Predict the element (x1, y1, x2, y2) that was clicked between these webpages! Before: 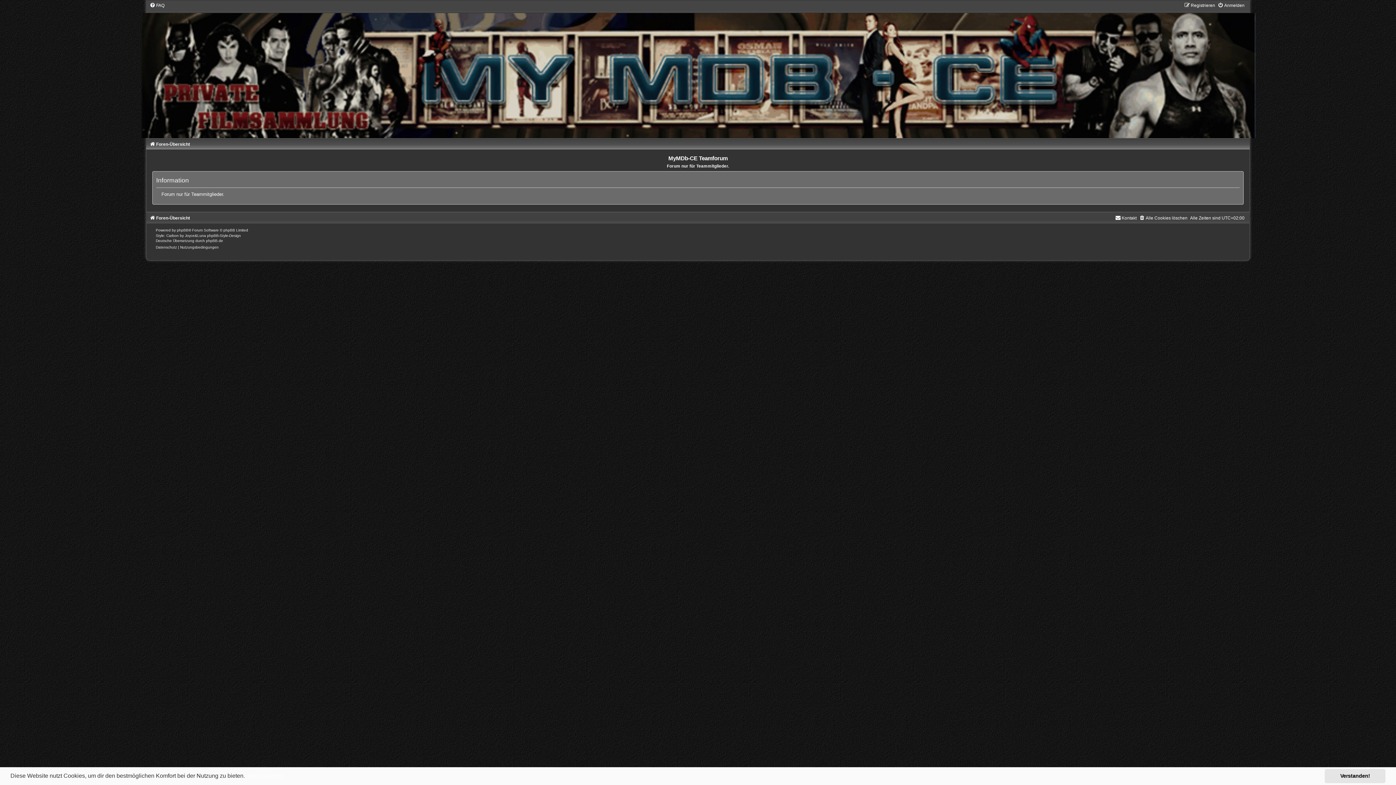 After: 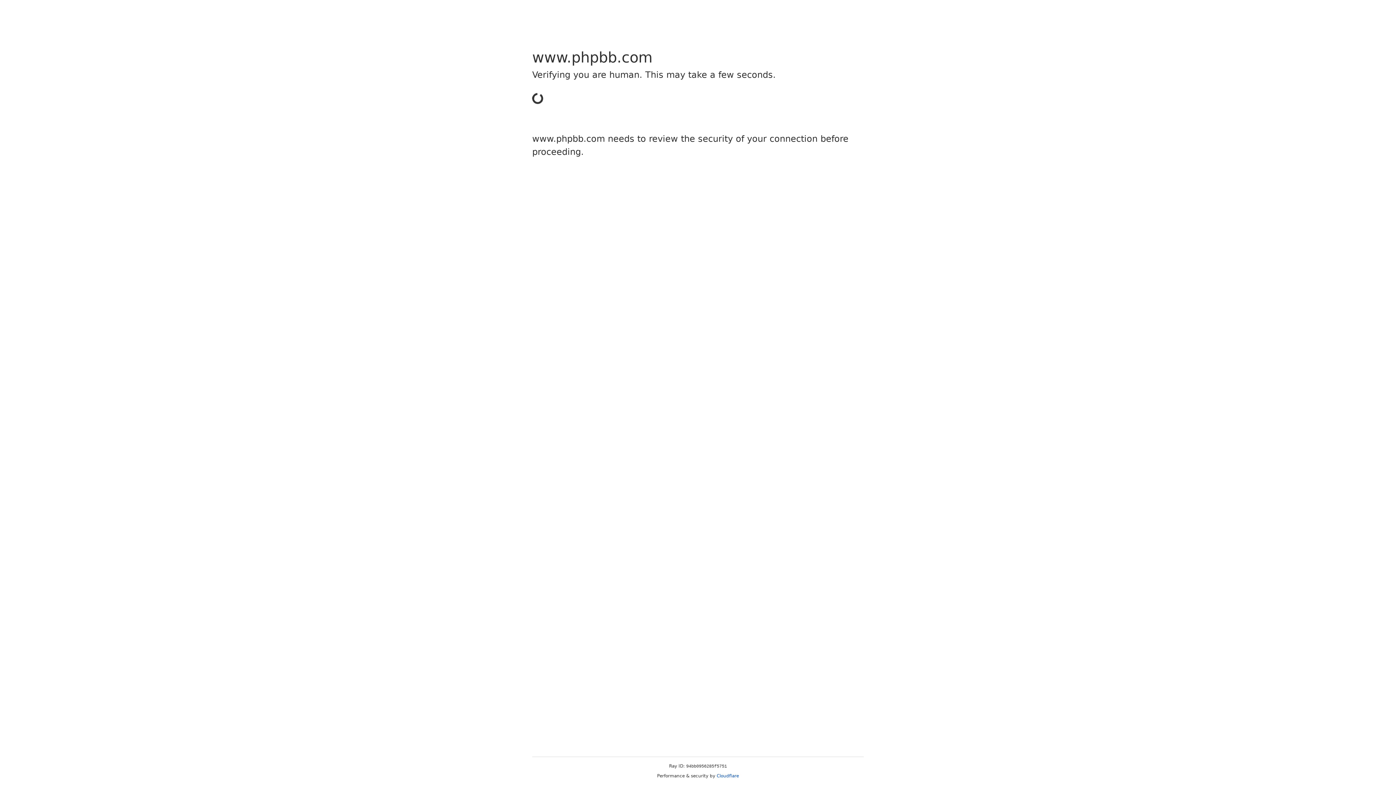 Action: bbox: (176, 228, 188, 232) label: phpBB